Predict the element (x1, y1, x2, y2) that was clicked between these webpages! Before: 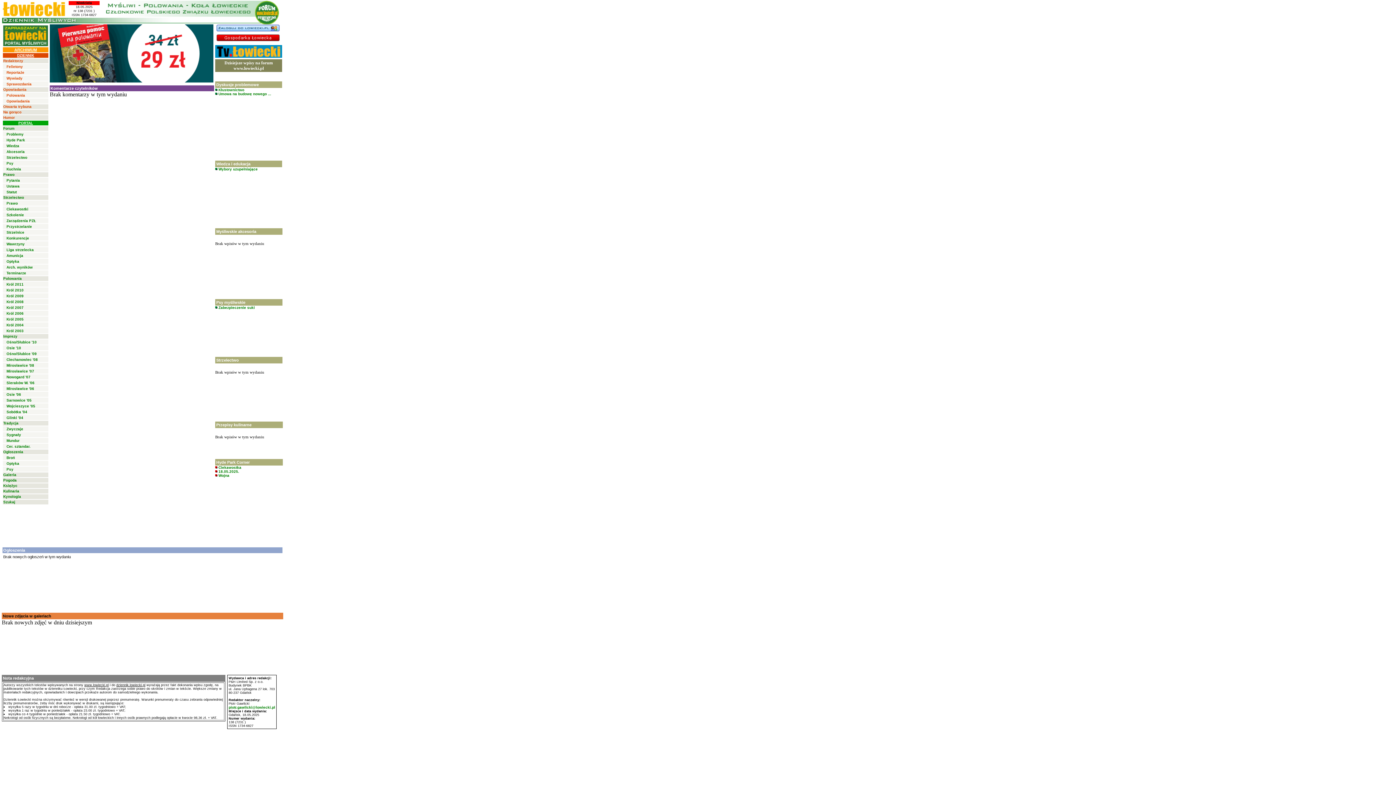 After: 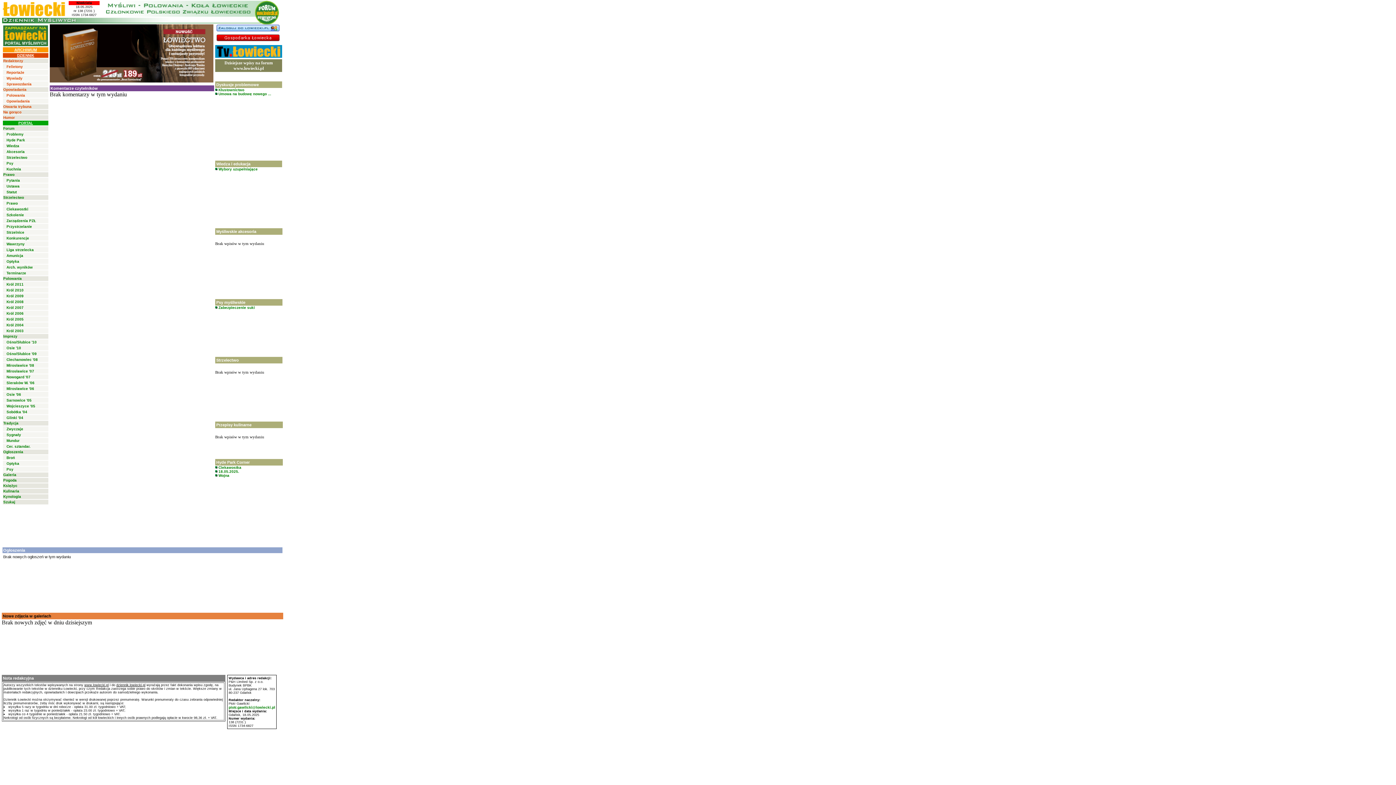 Action: bbox: (17, 53, 34, 57) label: DZIENNIK